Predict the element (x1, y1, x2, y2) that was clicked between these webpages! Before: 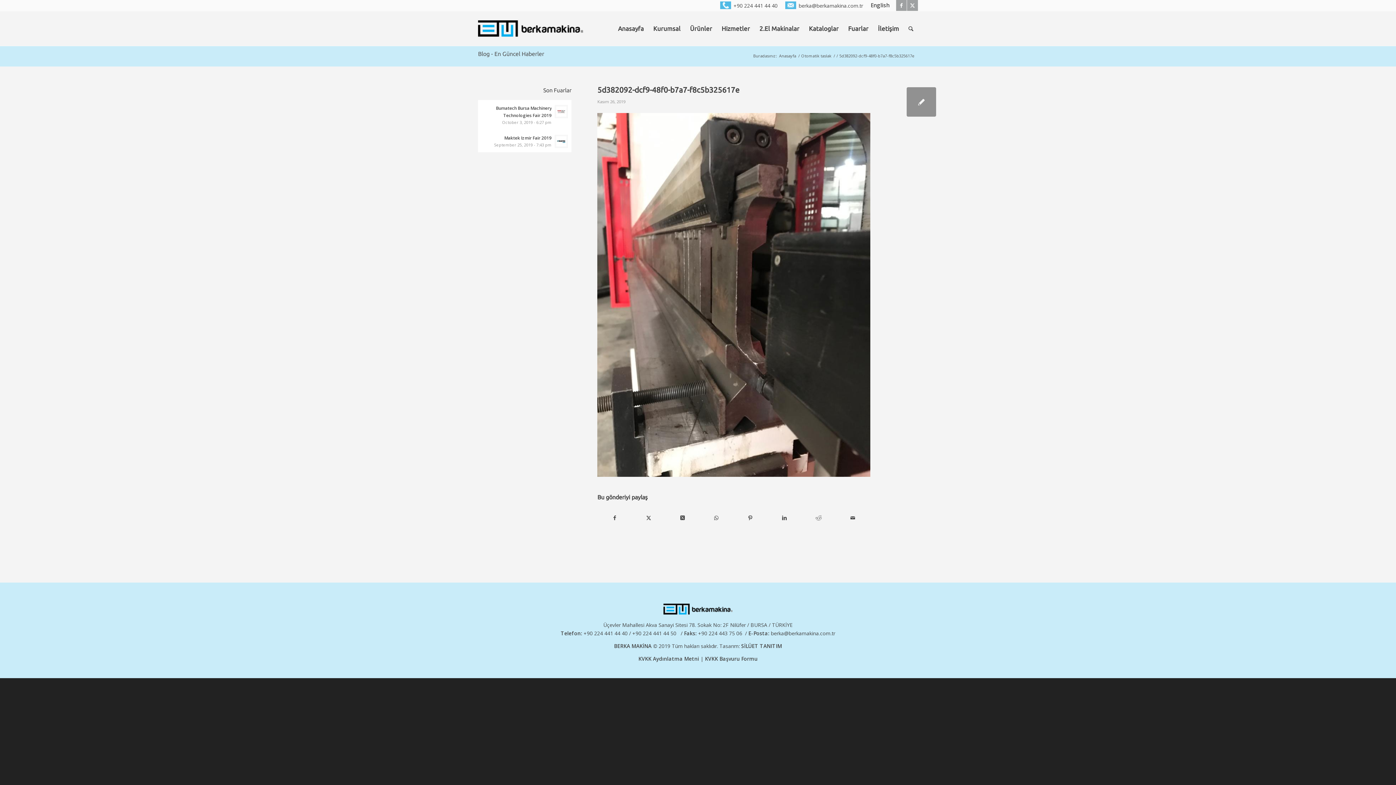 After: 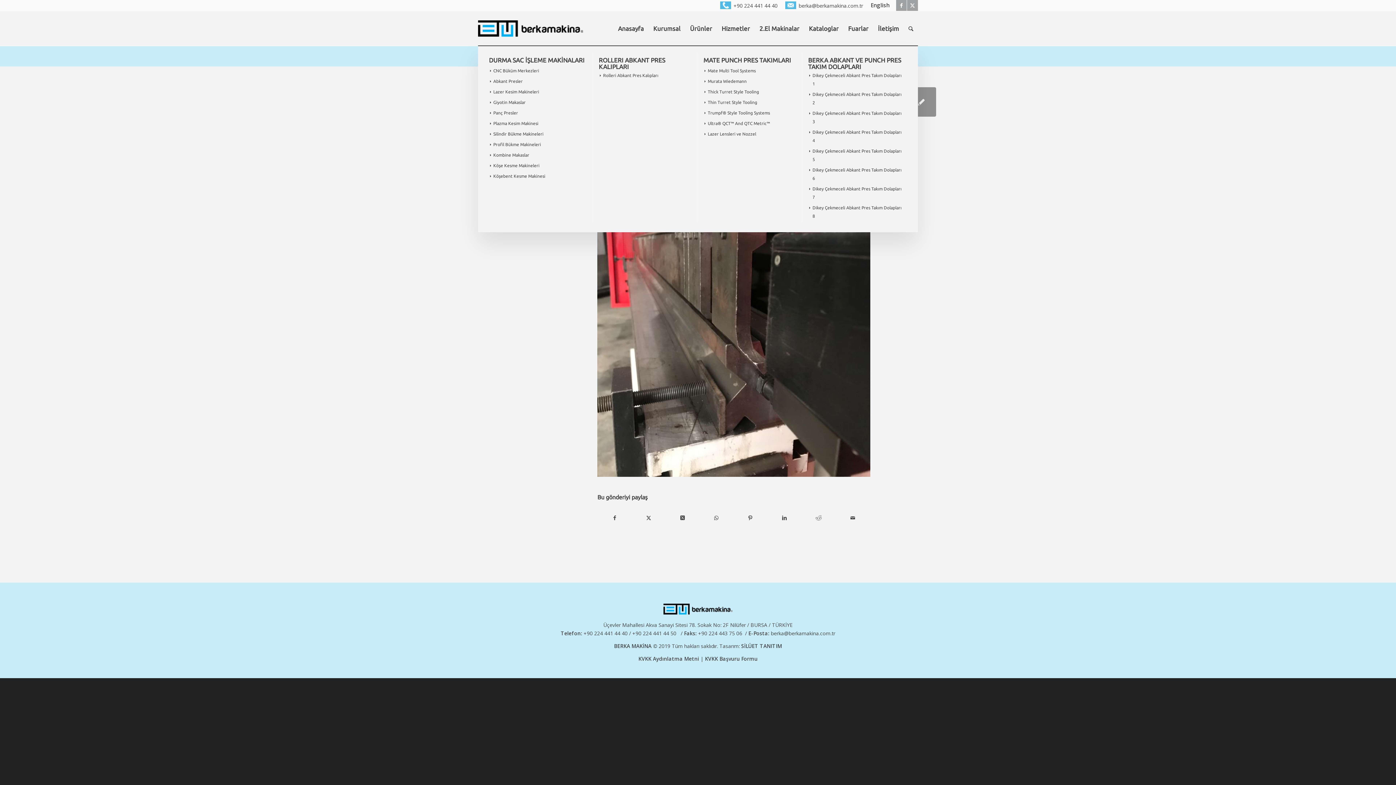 Action: bbox: (685, 11, 717, 45) label: Ürünler